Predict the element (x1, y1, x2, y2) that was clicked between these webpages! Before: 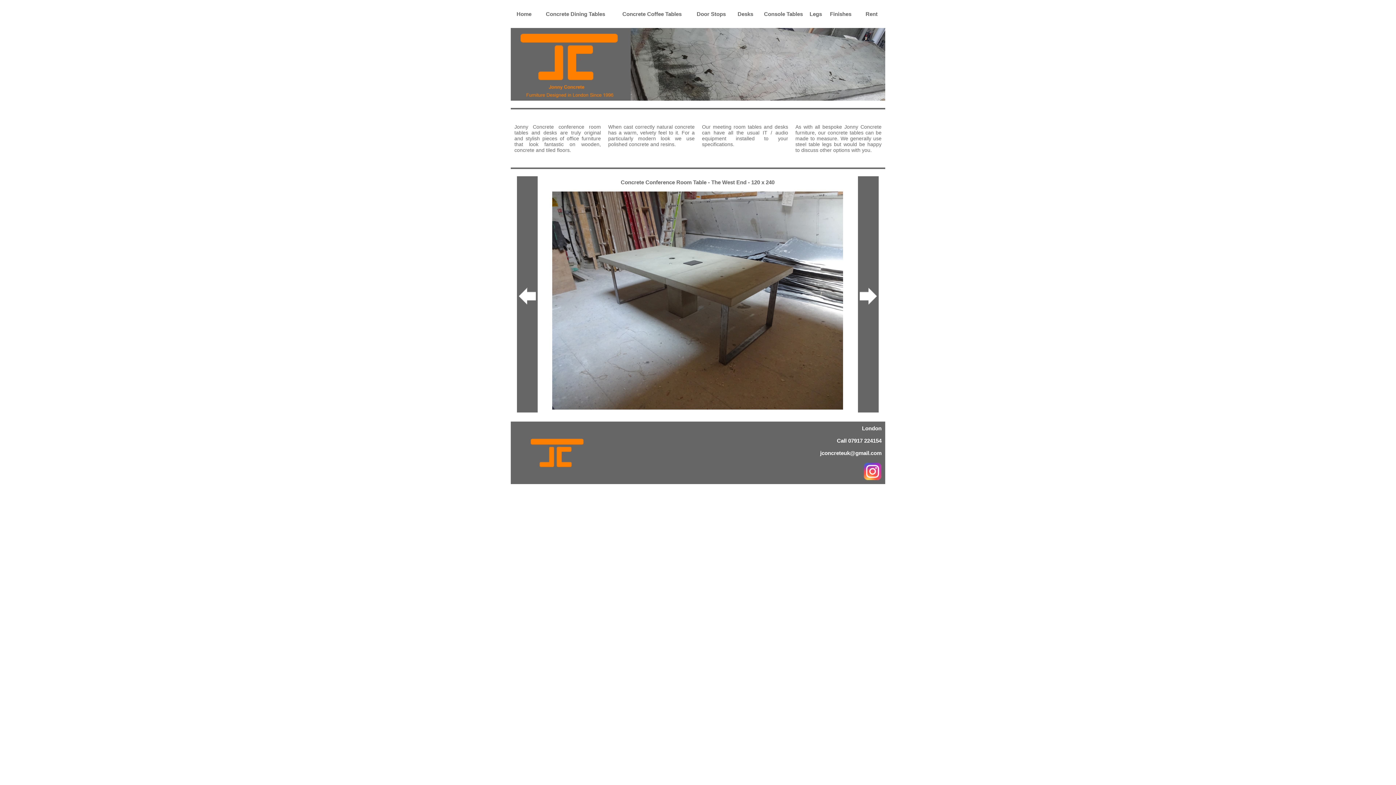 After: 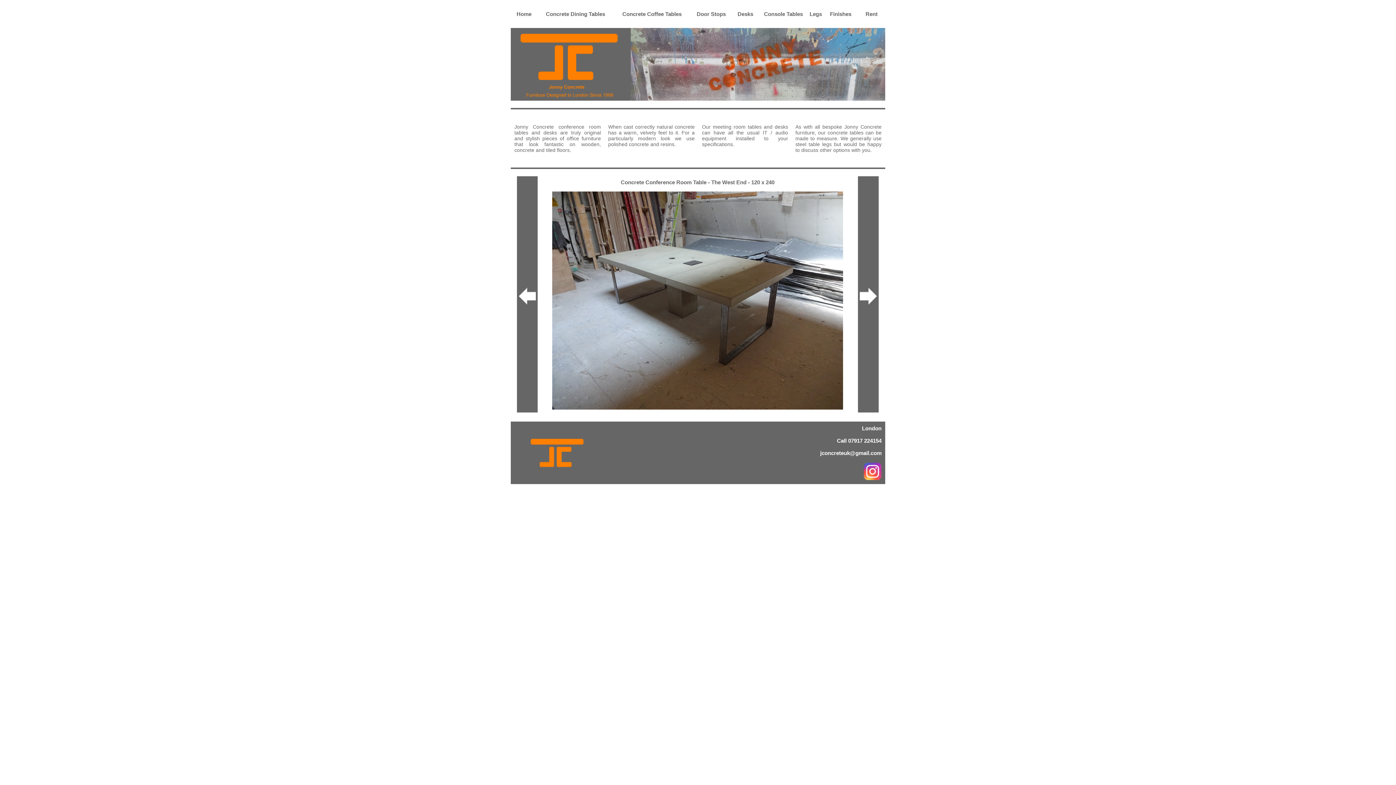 Action: bbox: (630, 97, 885, 101)